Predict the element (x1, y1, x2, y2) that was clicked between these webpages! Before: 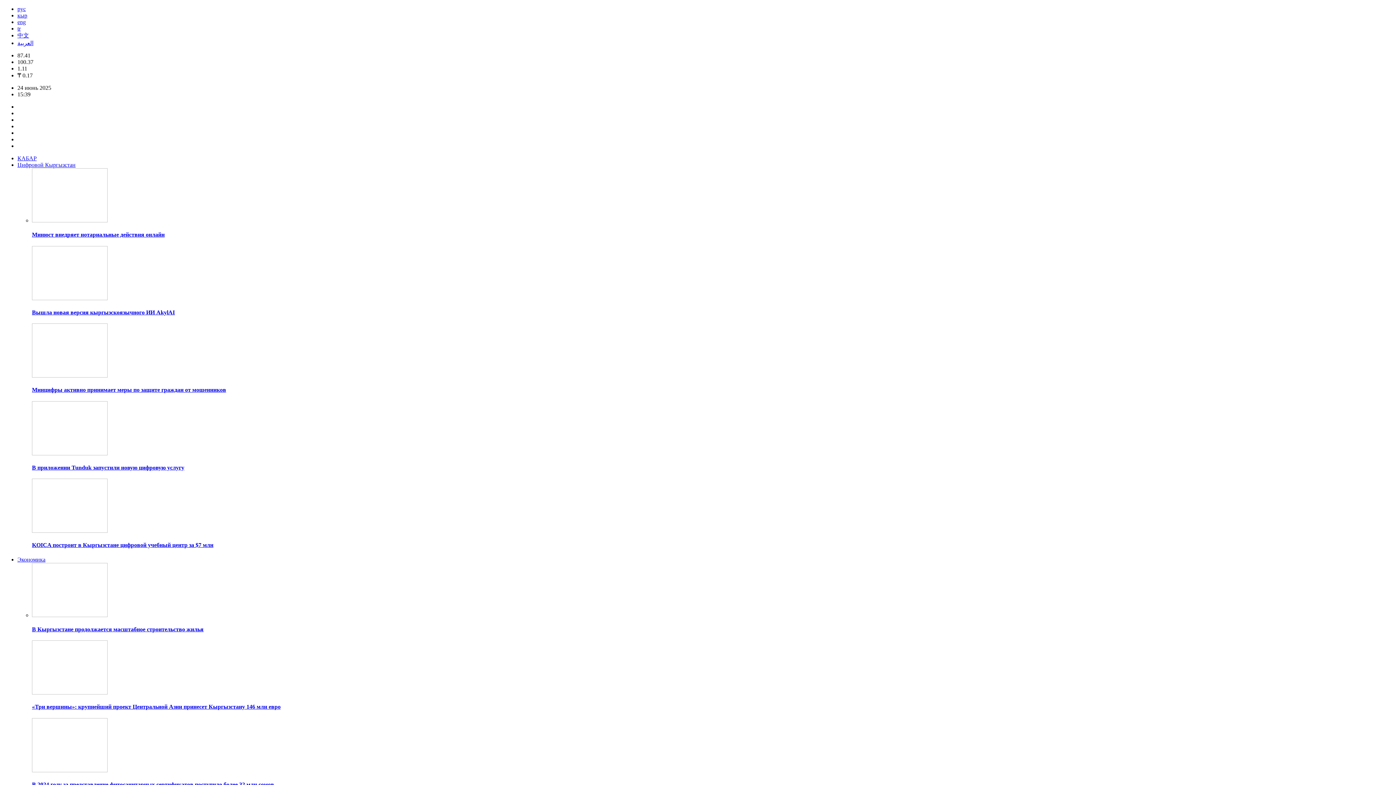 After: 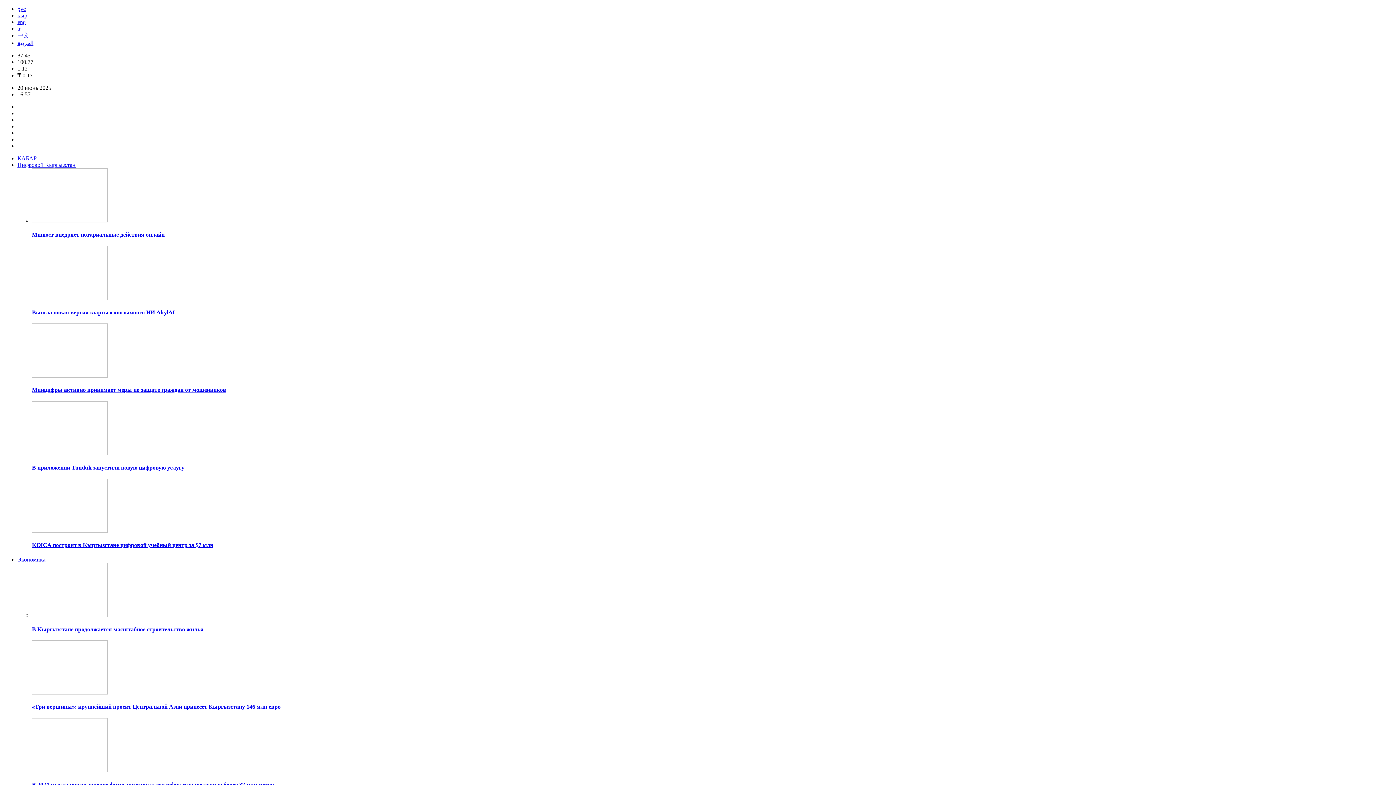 Action: label: В Кыргызстане продолжается масштабное строительство жилья bbox: (32, 626, 203, 632)